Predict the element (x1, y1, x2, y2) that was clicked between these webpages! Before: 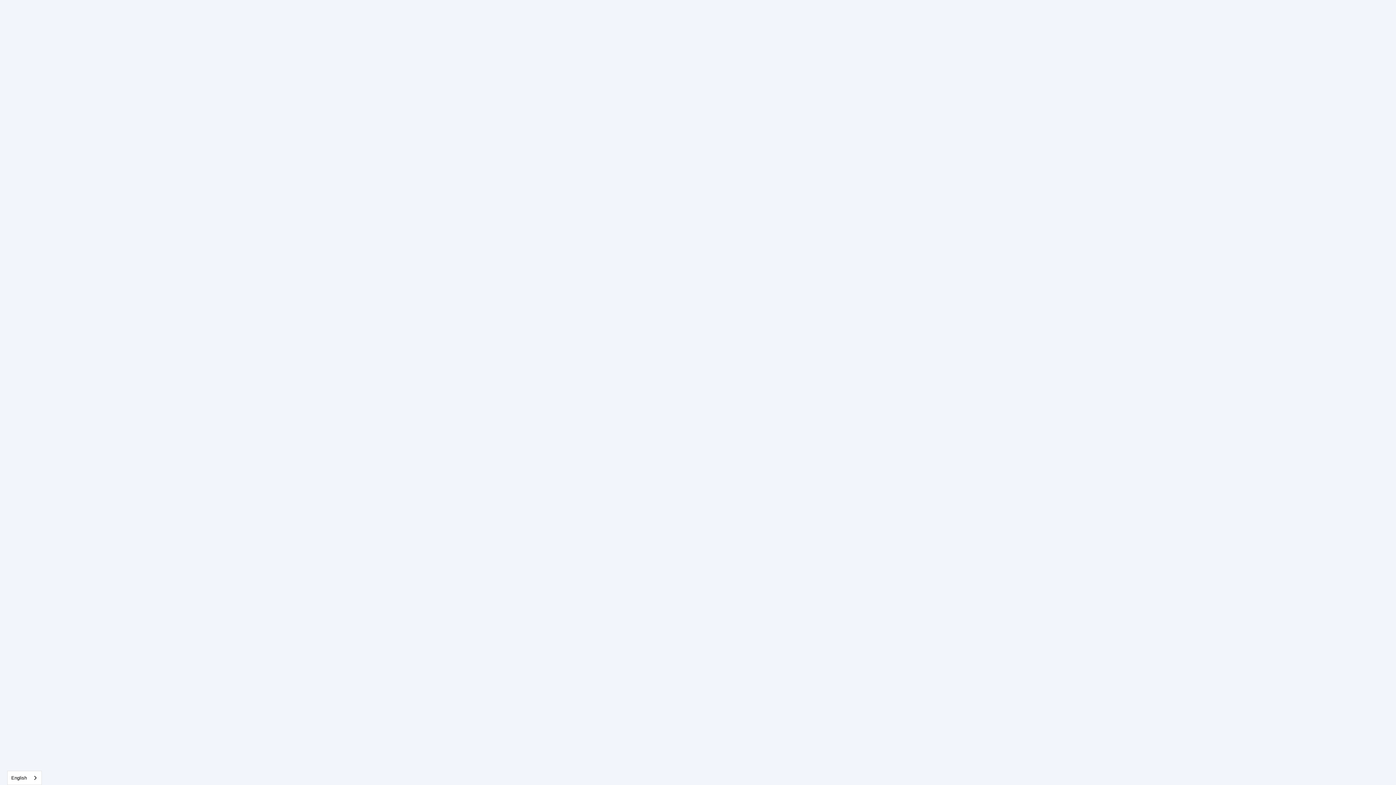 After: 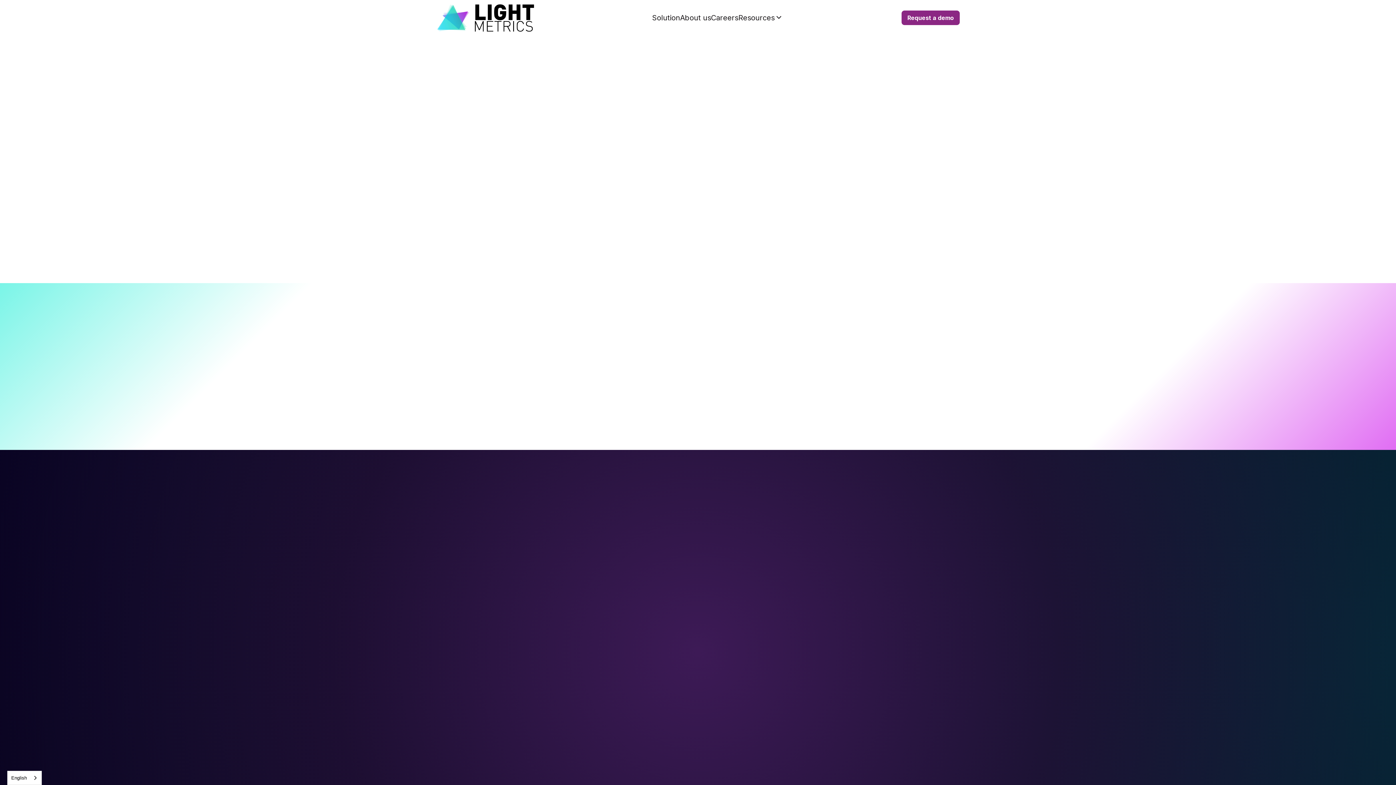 Action: bbox: (589, 400, 807, 418) label: Reload Site